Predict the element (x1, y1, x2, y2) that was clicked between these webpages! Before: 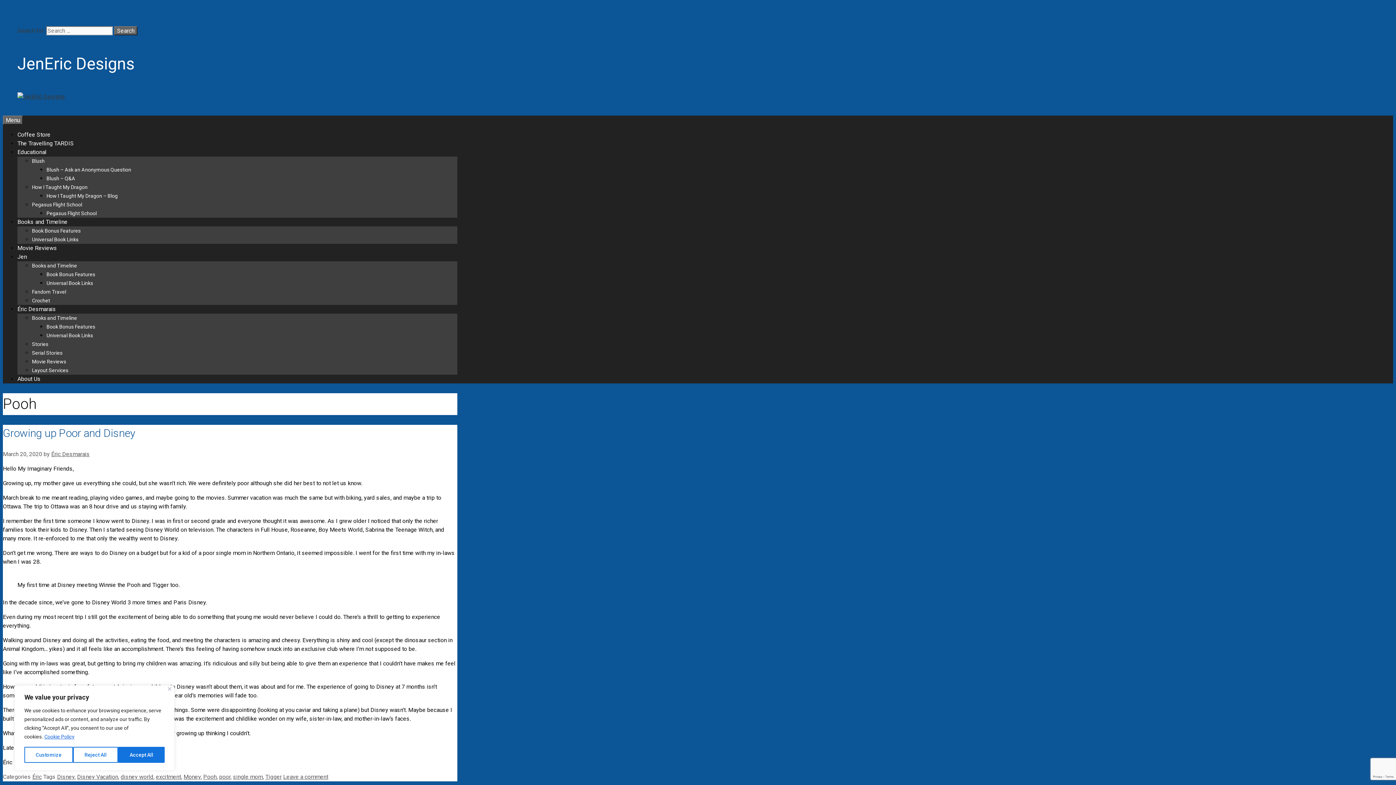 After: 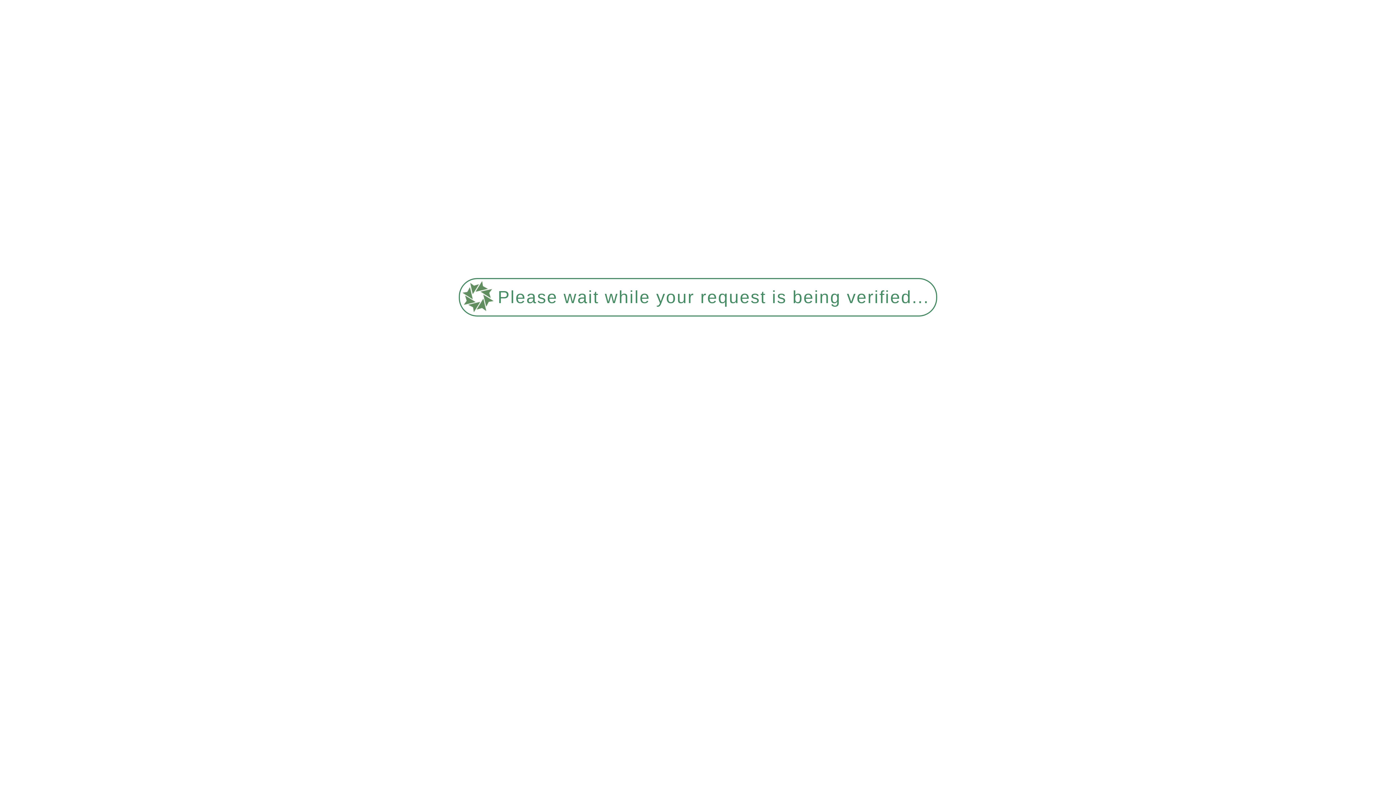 Action: label: Leave a comment bbox: (283, 773, 328, 780)